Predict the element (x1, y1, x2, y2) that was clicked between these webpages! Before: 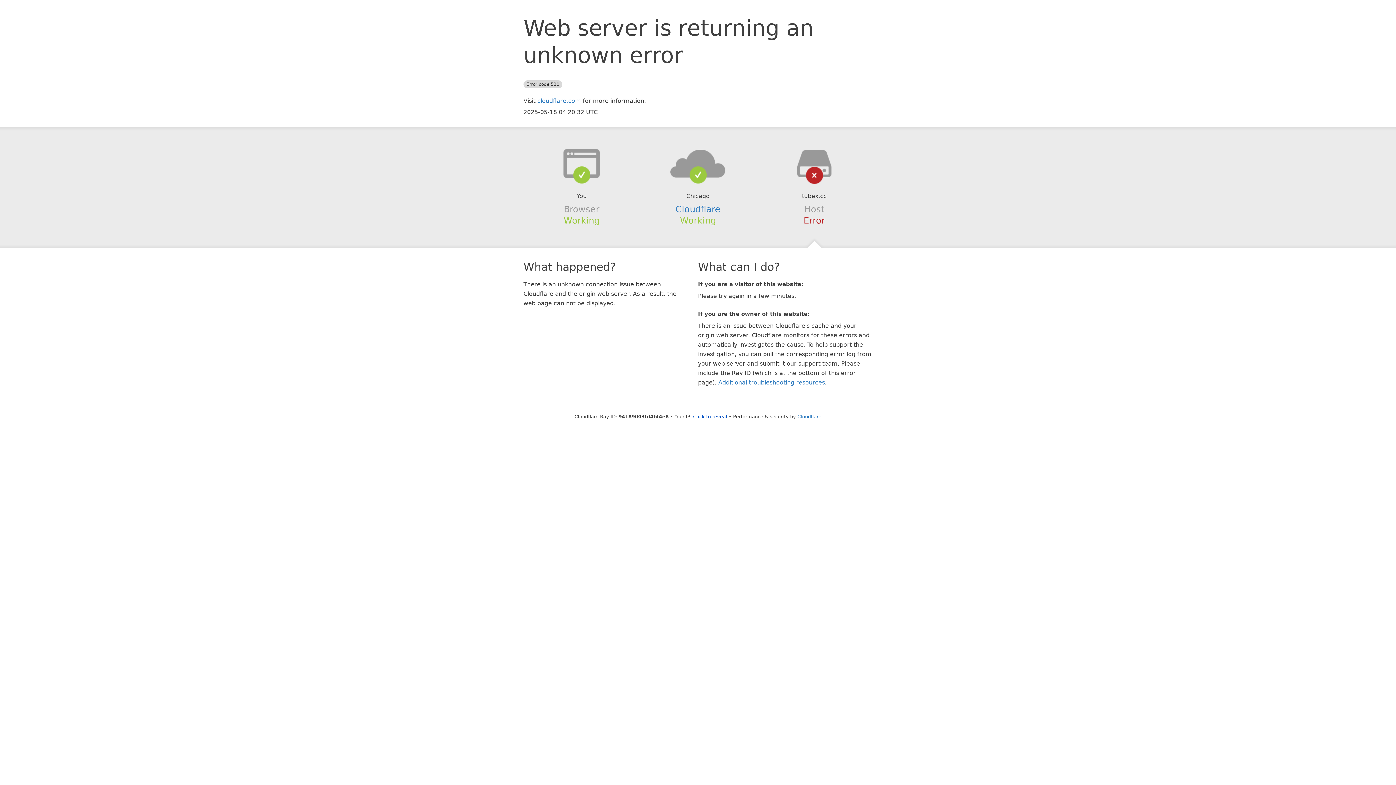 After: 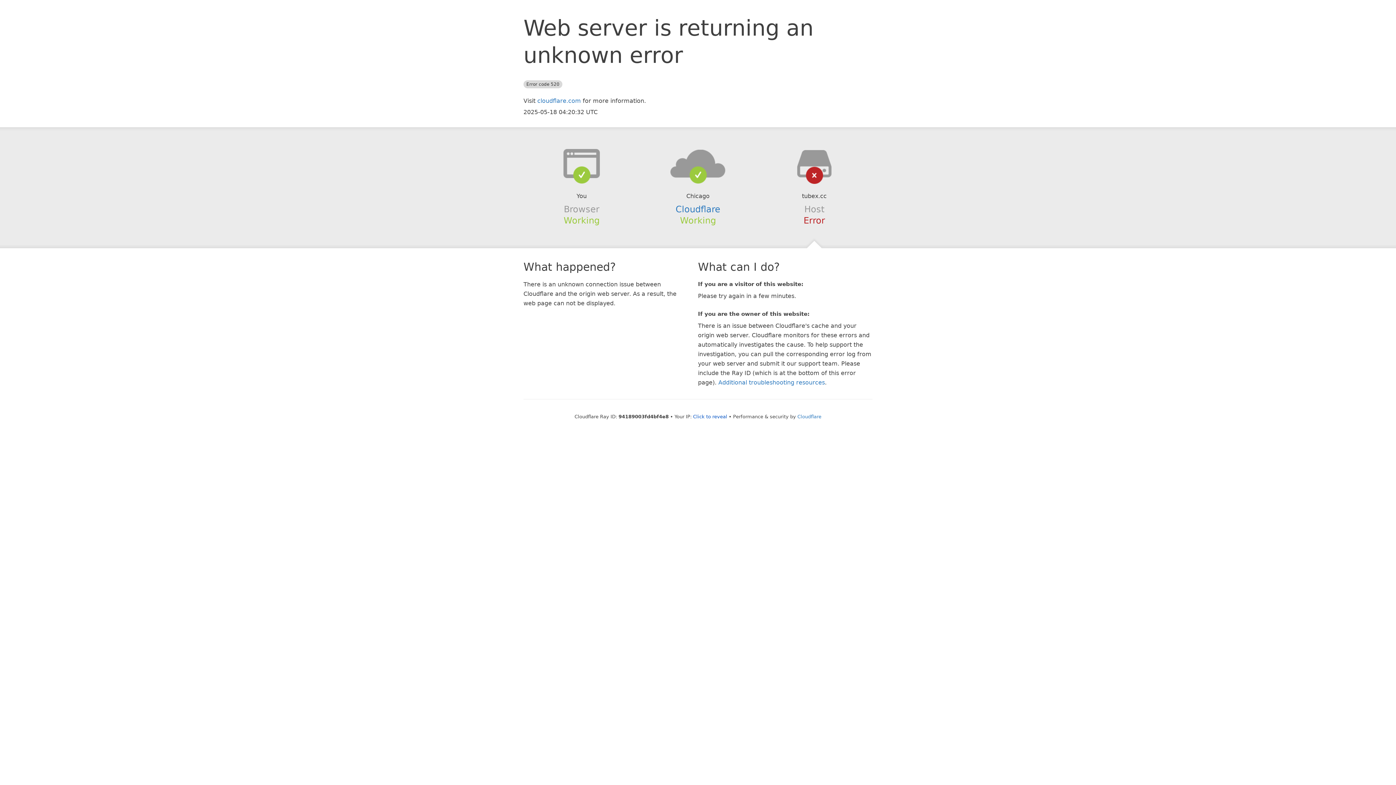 Action: bbox: (639, 148, 756, 178)